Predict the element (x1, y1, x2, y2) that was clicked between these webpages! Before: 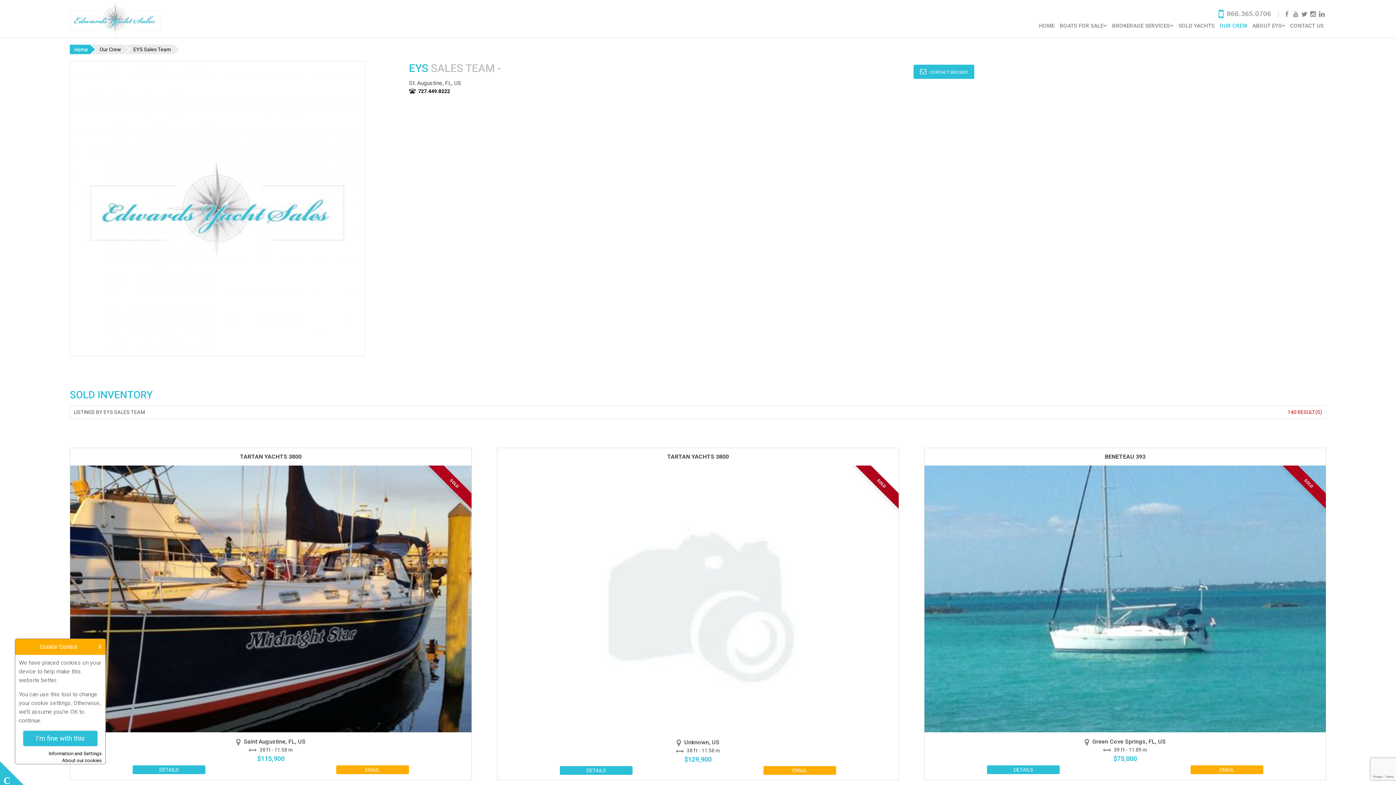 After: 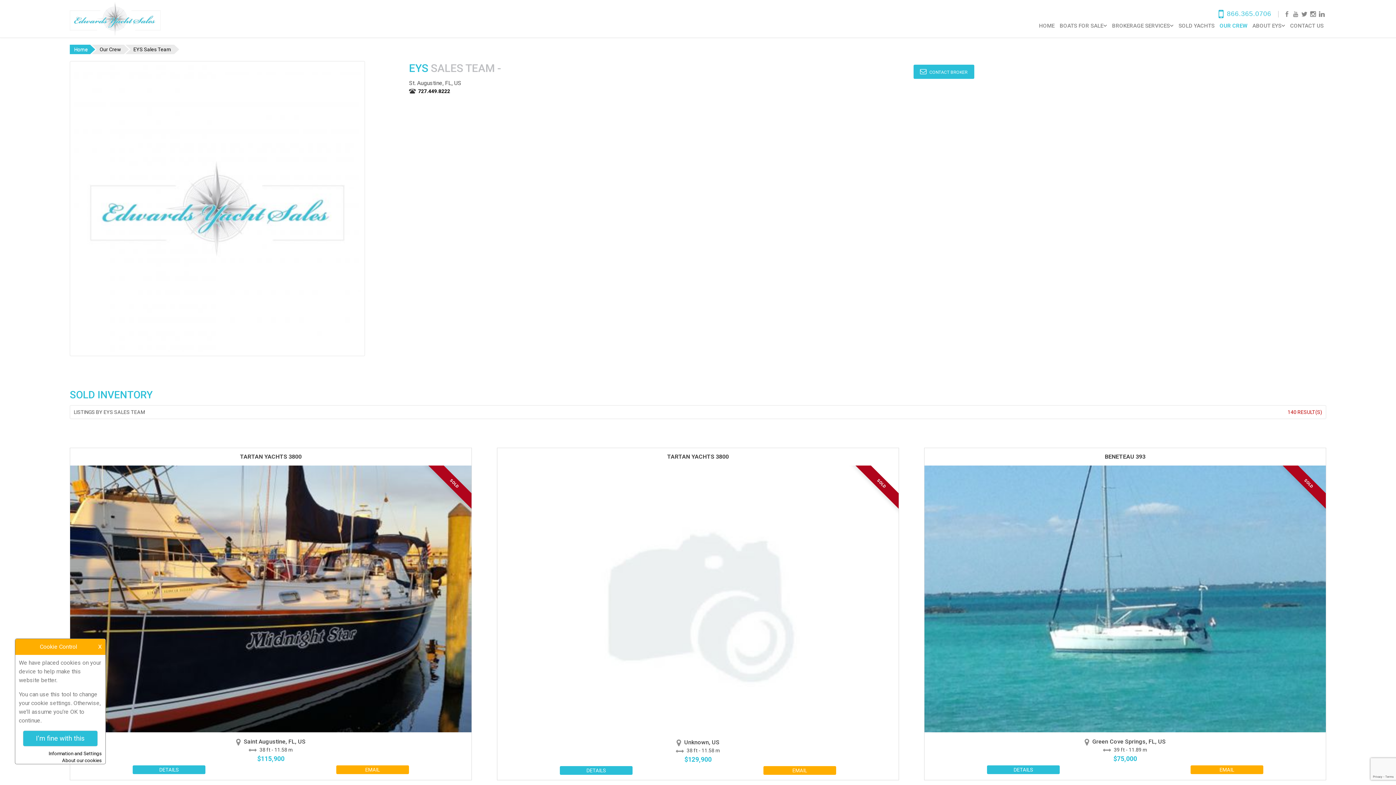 Action: label: 866.365.0706 bbox: (1218, 10, 1271, 17)